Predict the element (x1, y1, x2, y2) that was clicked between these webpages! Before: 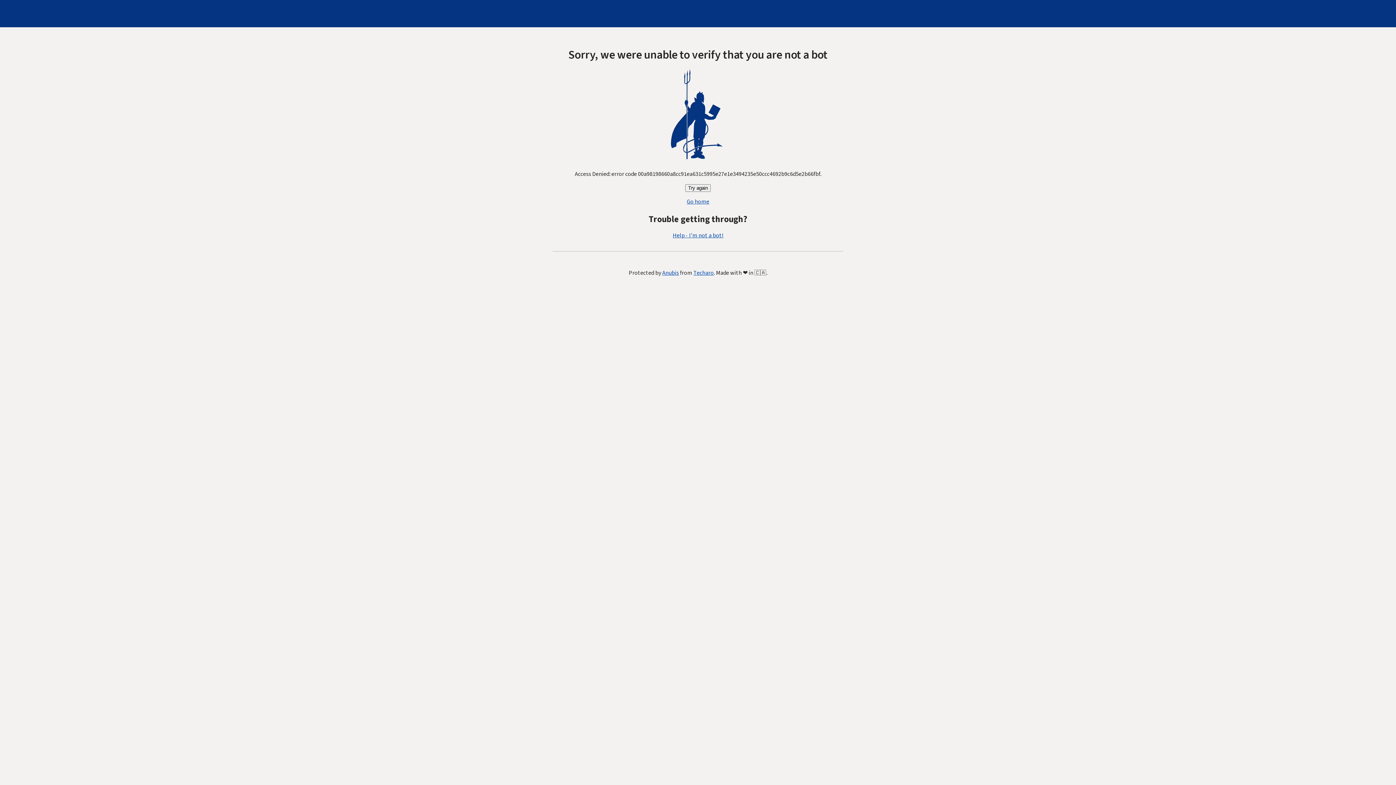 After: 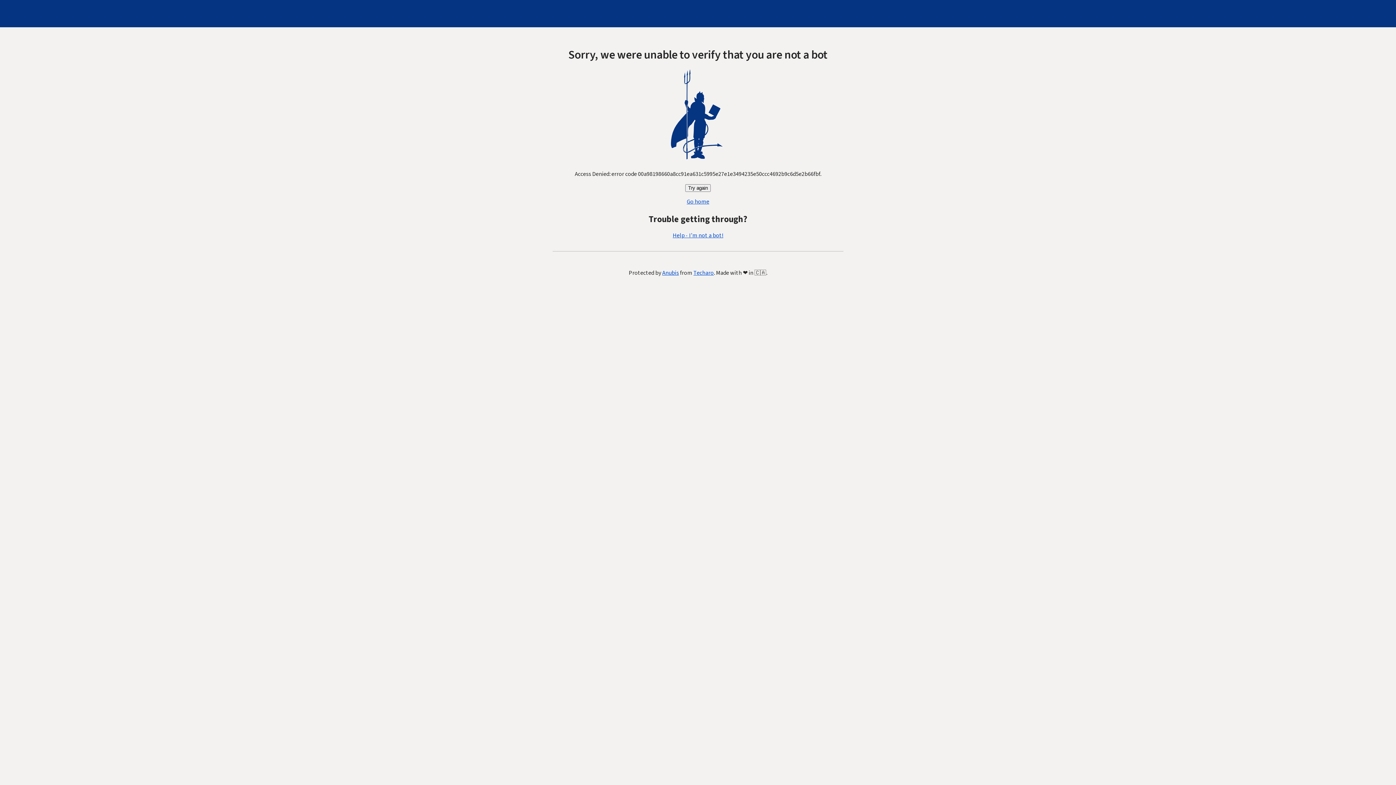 Action: bbox: (686, 197, 709, 205) label: Go home